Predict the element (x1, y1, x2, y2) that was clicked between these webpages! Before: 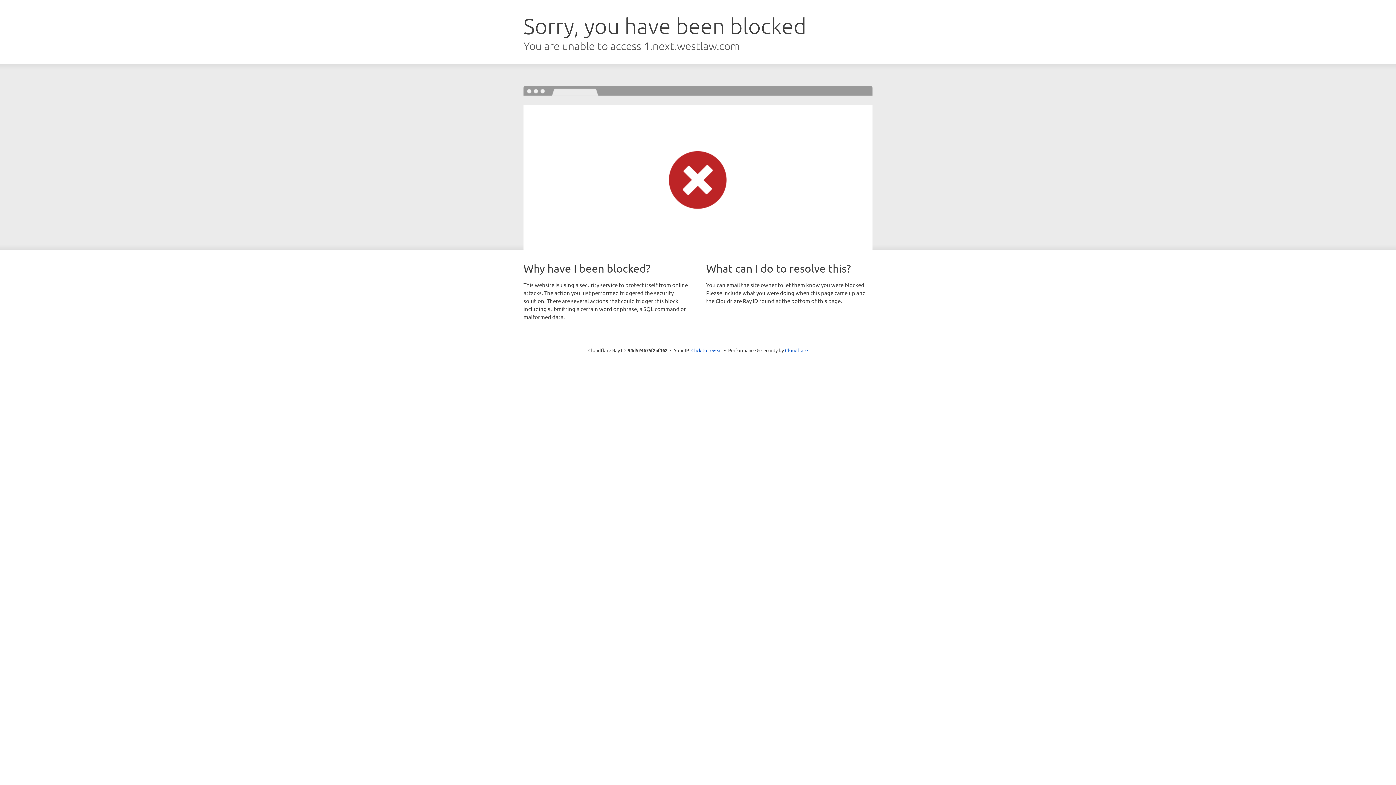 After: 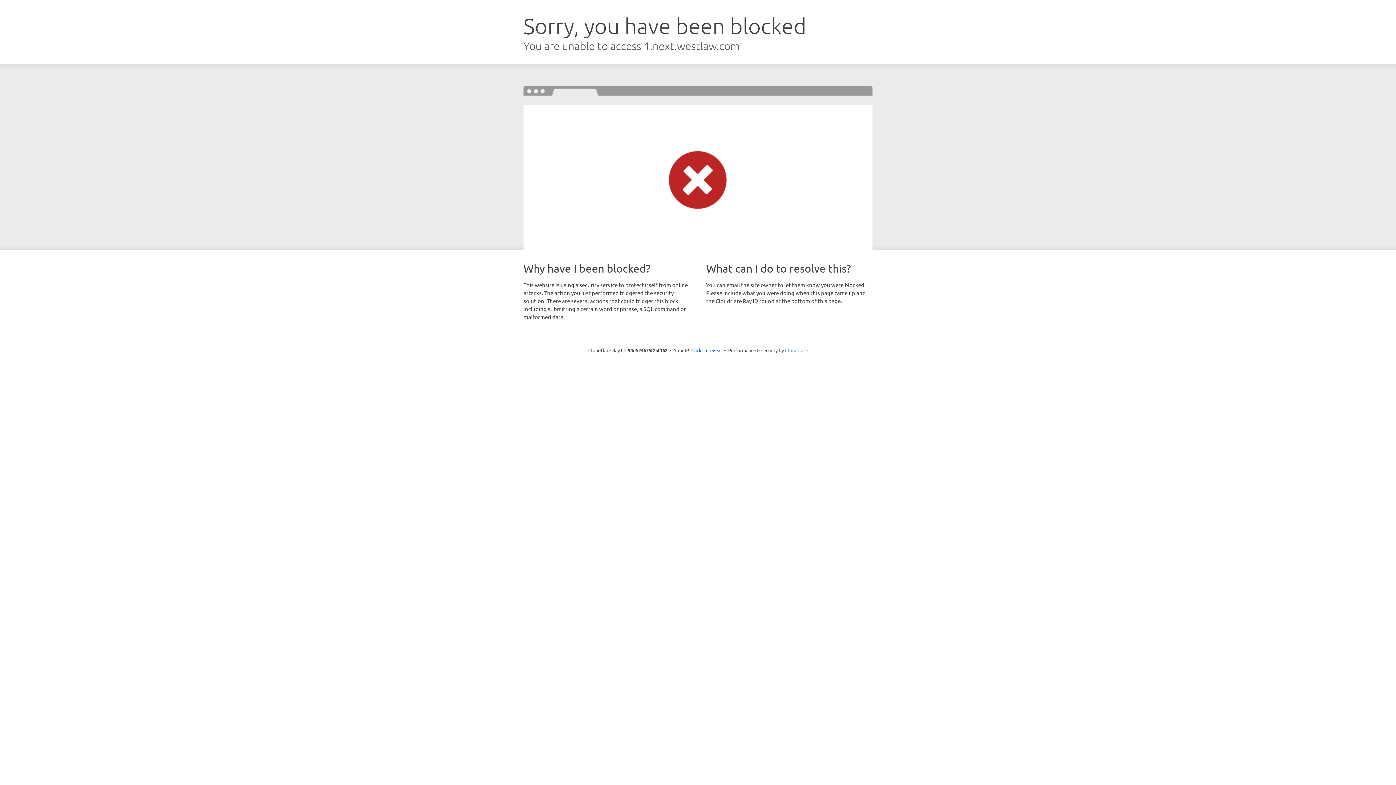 Action: bbox: (785, 347, 808, 353) label: Cloudflare